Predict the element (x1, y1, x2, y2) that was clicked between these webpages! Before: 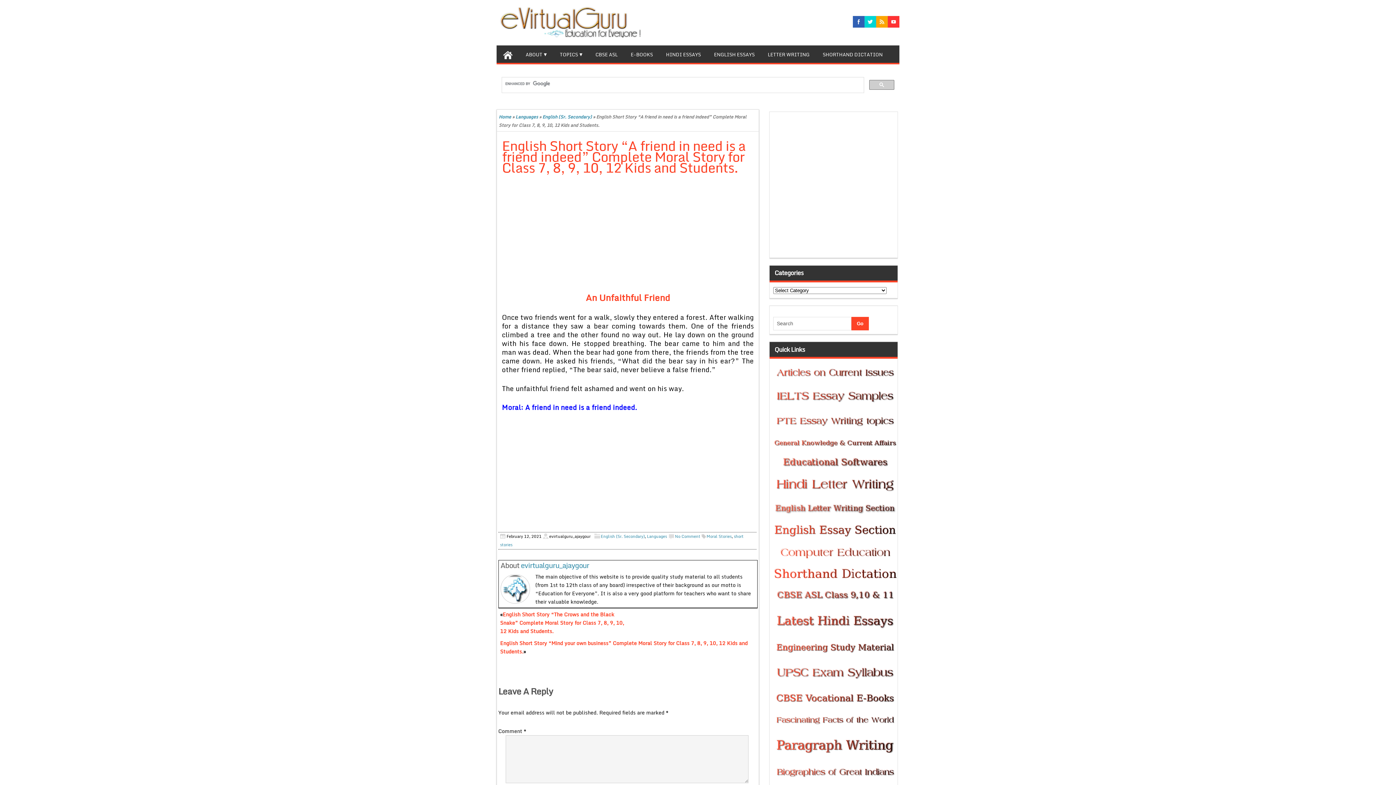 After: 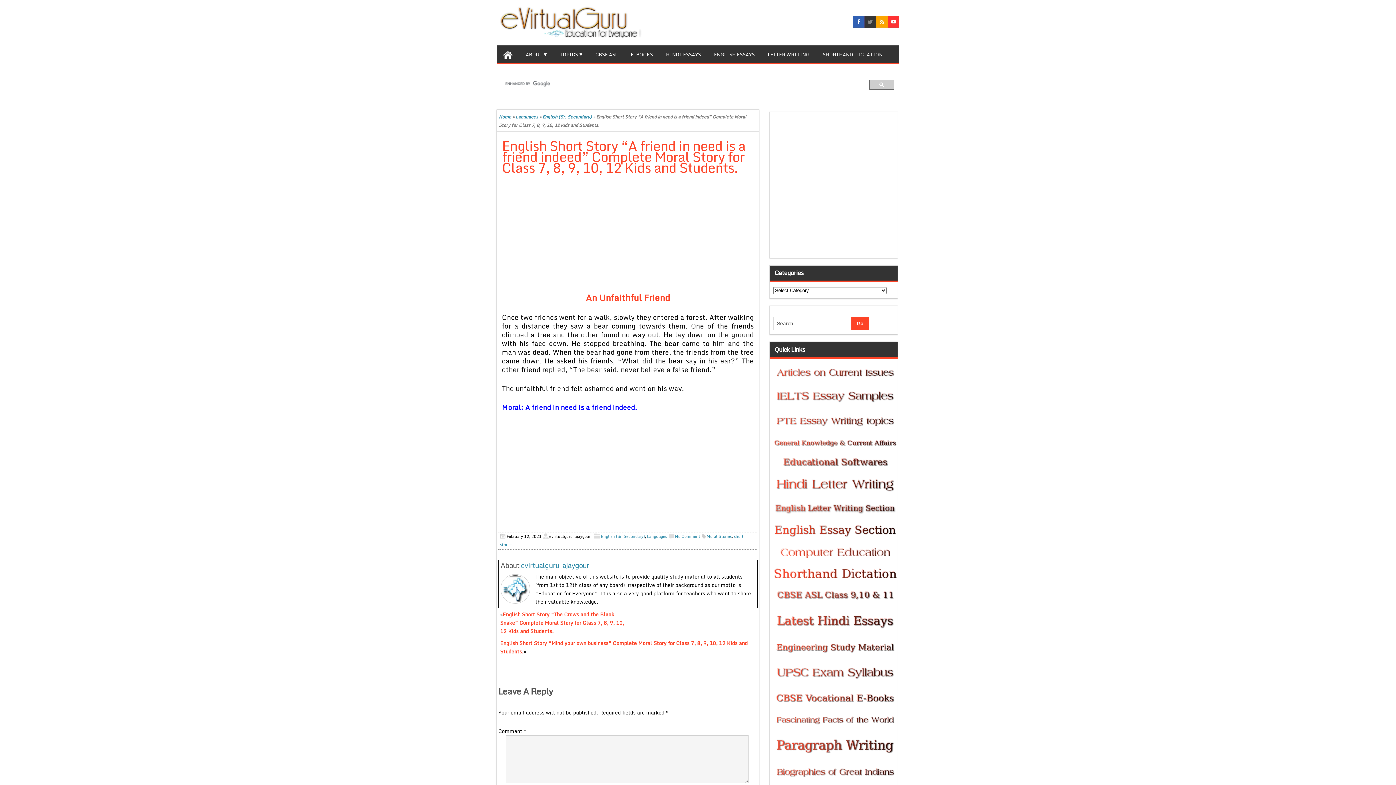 Action: bbox: (864, 16, 876, 27)